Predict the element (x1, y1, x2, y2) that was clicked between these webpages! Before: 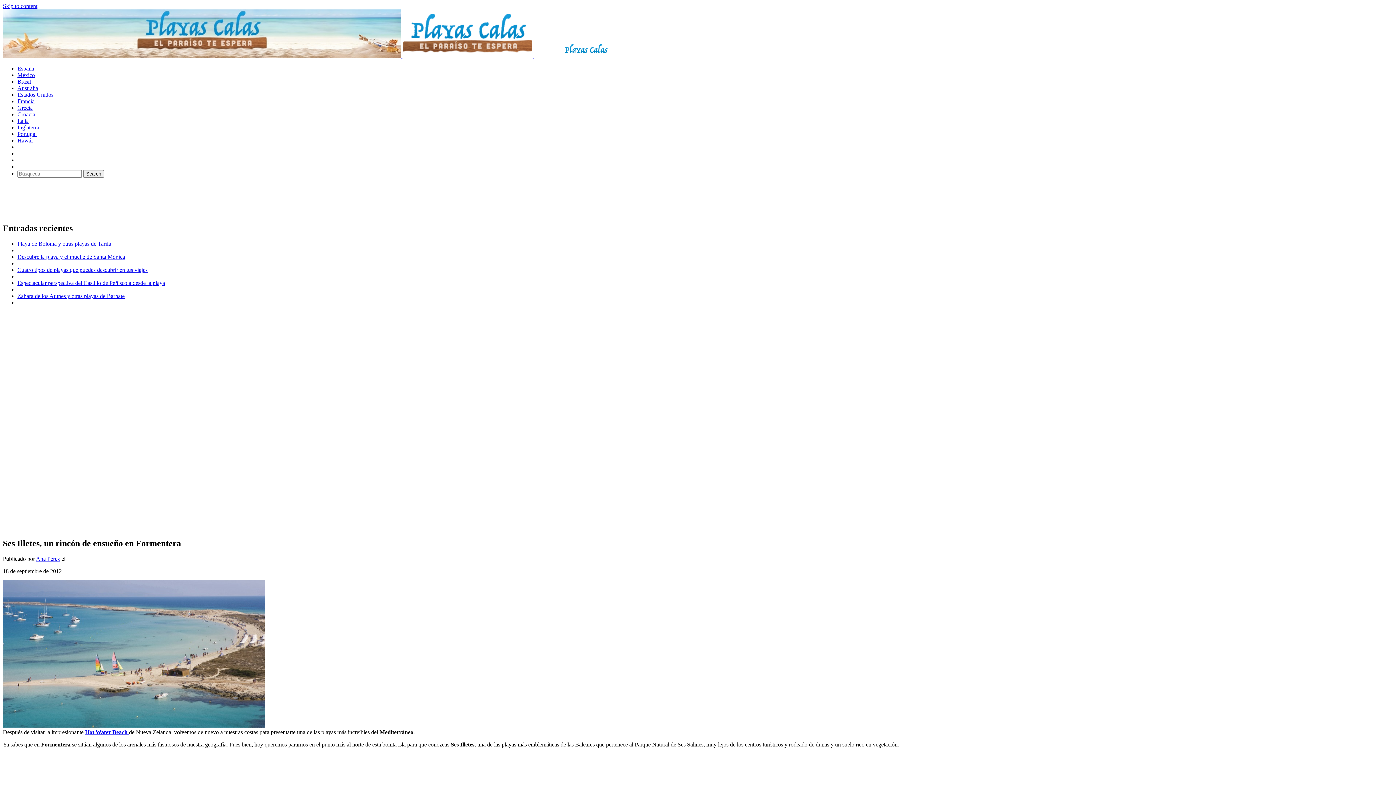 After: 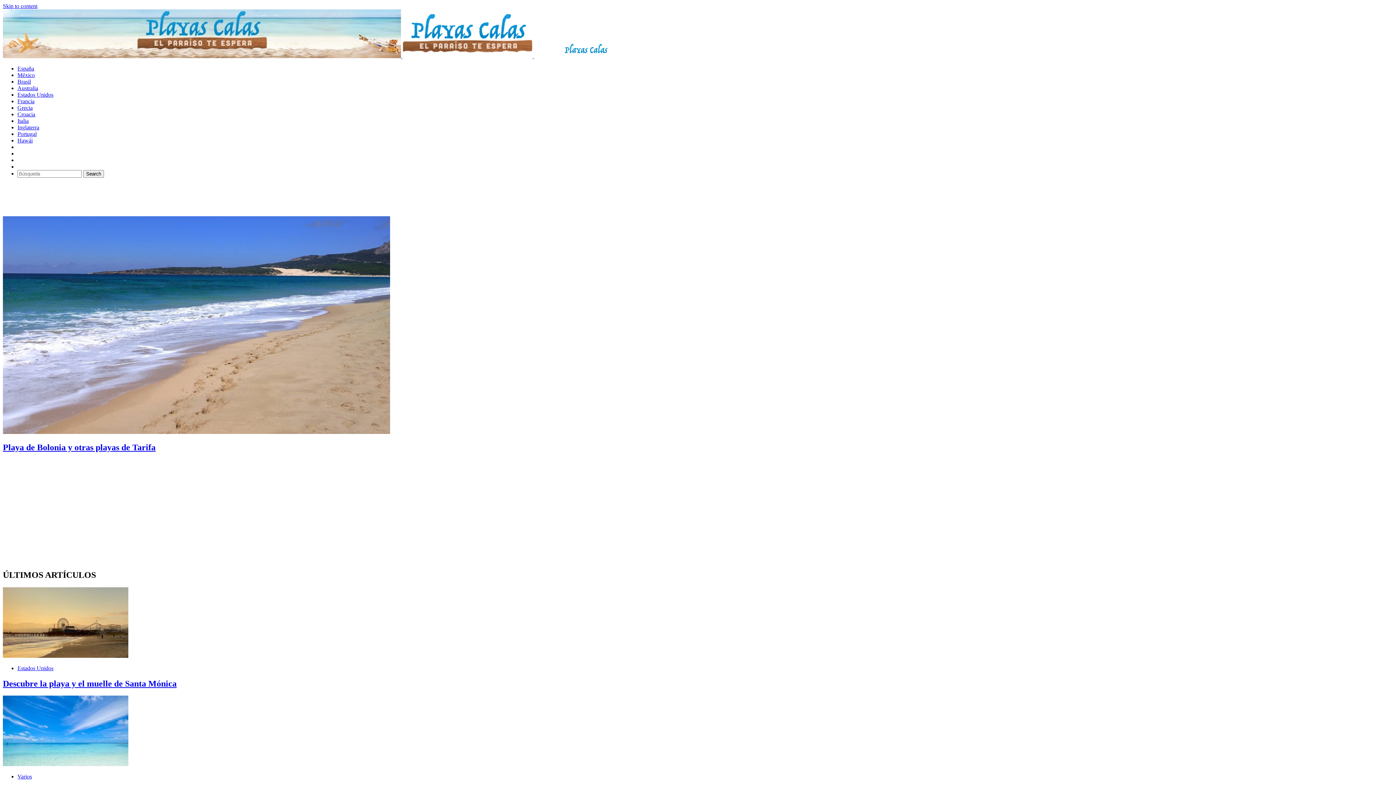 Action: label:    bbox: (2, 53, 638, 59)